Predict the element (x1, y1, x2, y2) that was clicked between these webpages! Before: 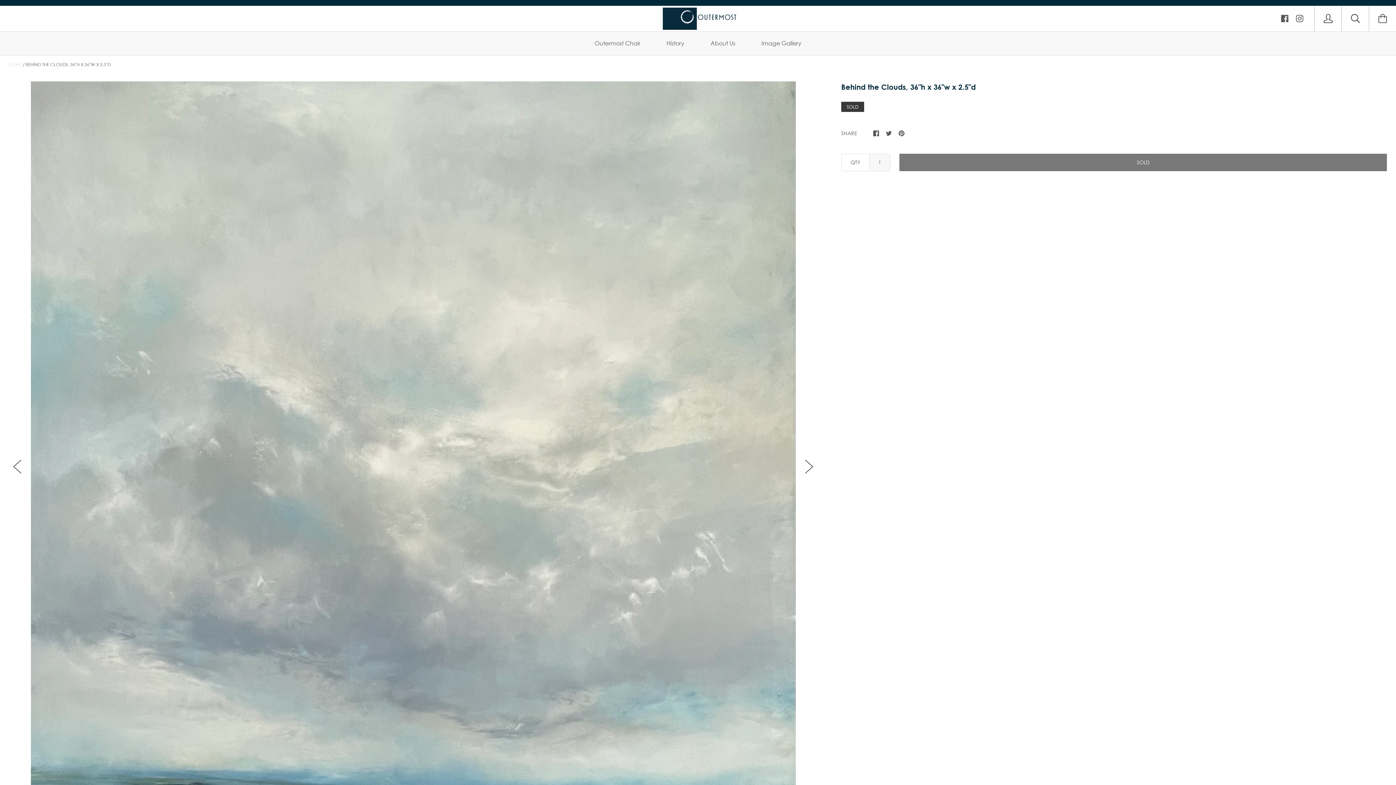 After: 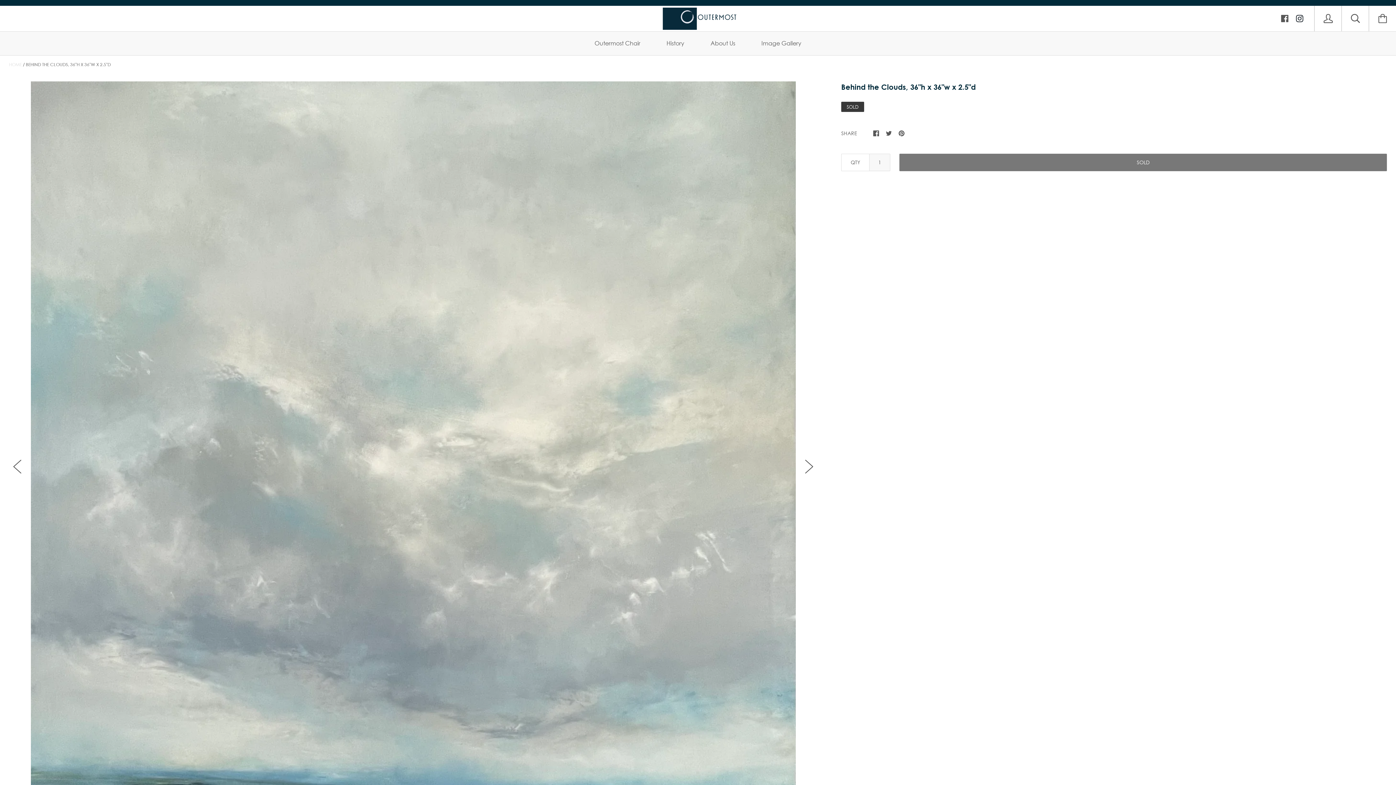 Action: bbox: (1296, 13, 1303, 22)